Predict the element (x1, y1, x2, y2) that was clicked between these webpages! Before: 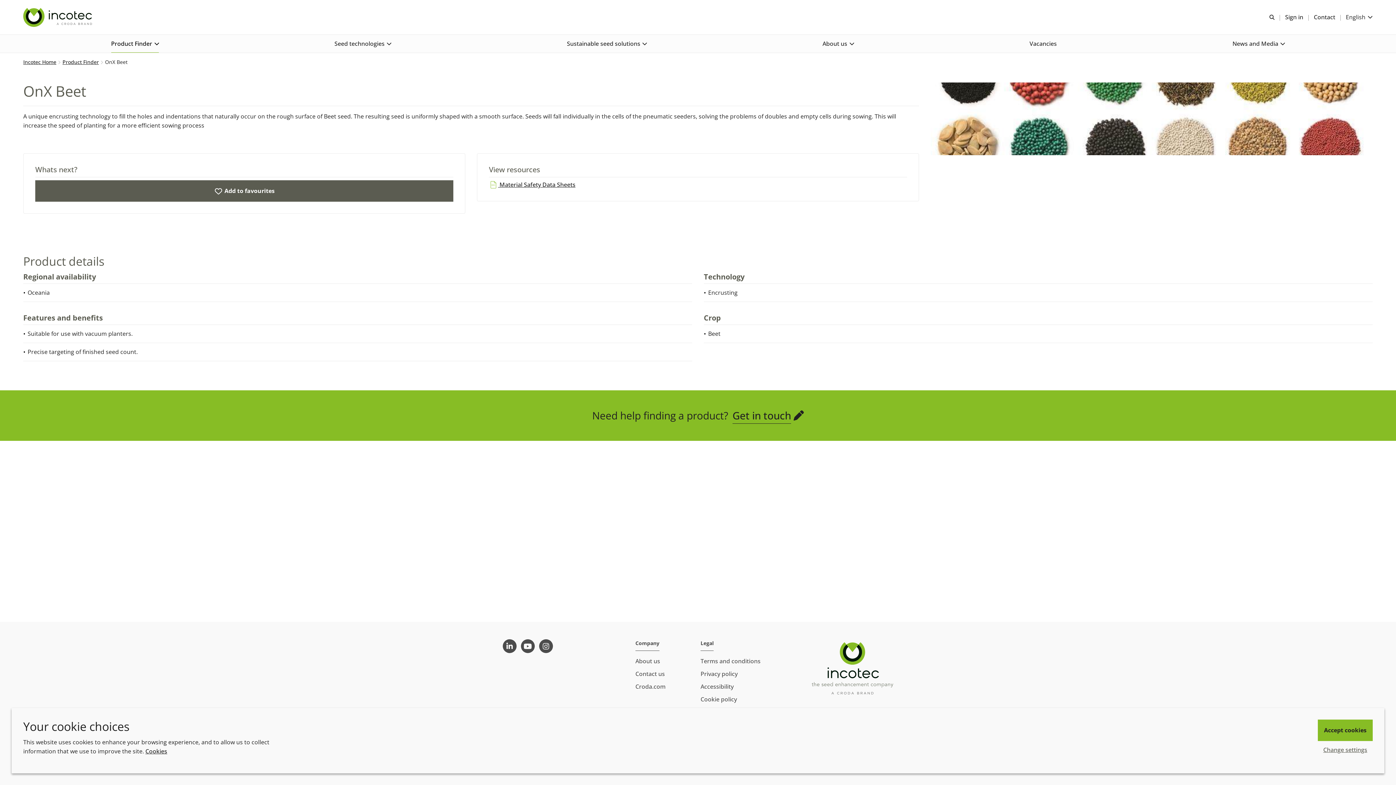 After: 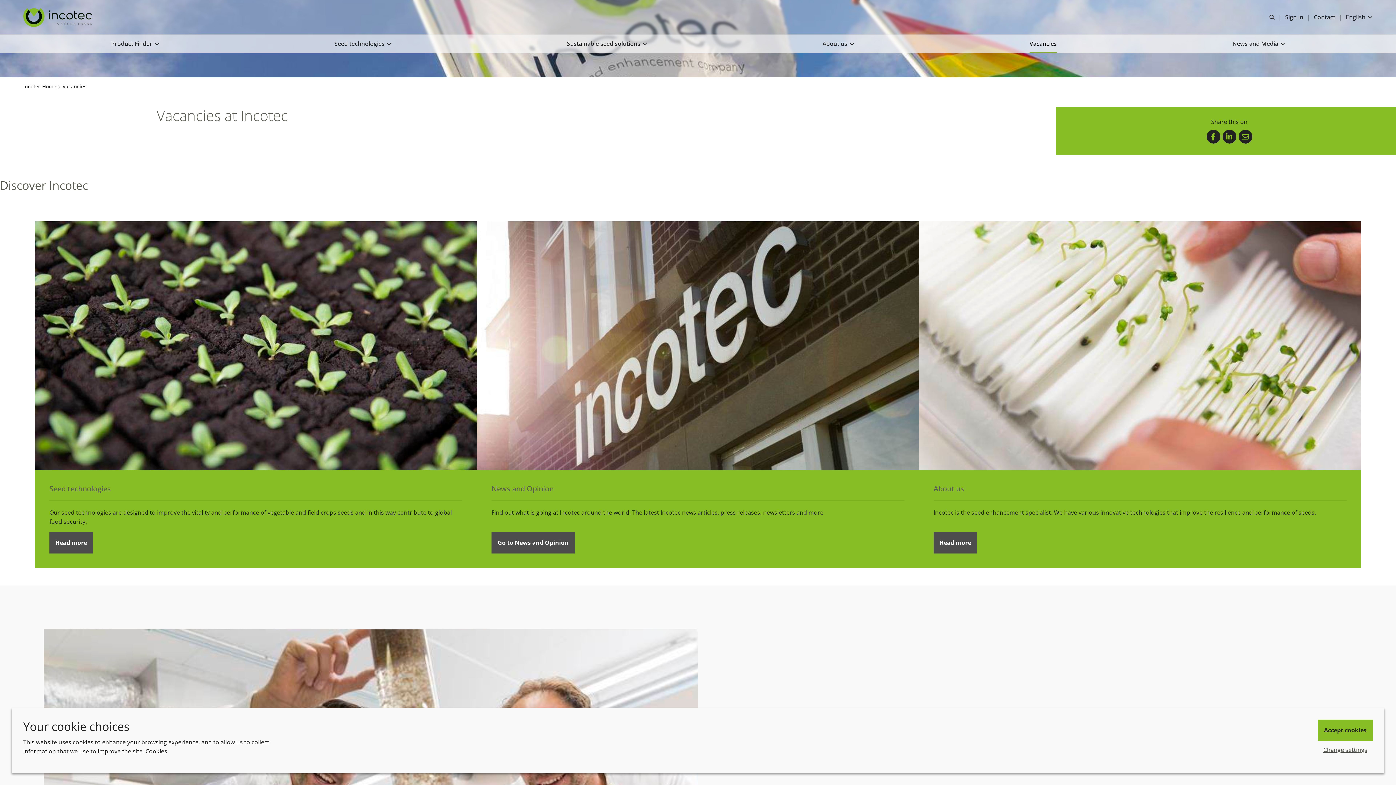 Action: bbox: (1029, 34, 1057, 52) label: Vacancies